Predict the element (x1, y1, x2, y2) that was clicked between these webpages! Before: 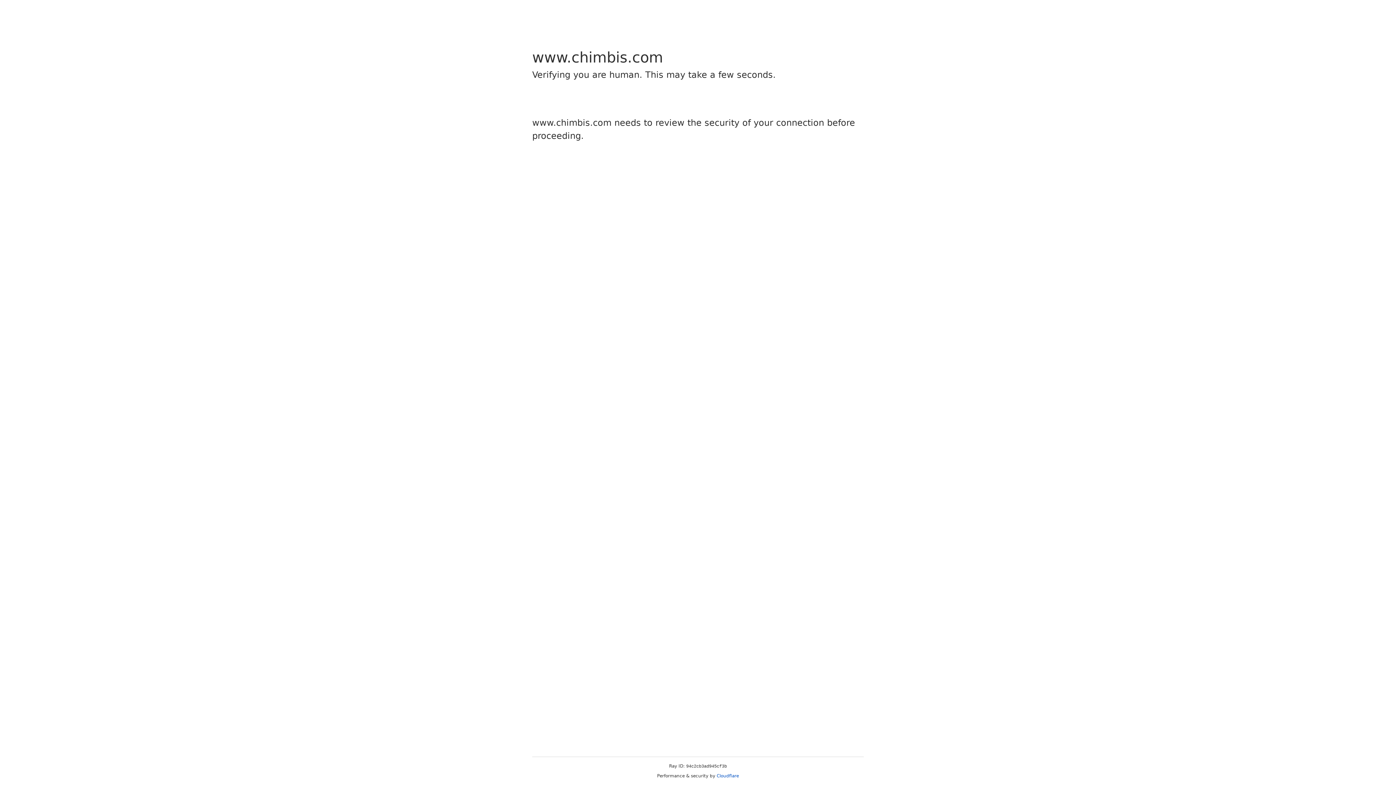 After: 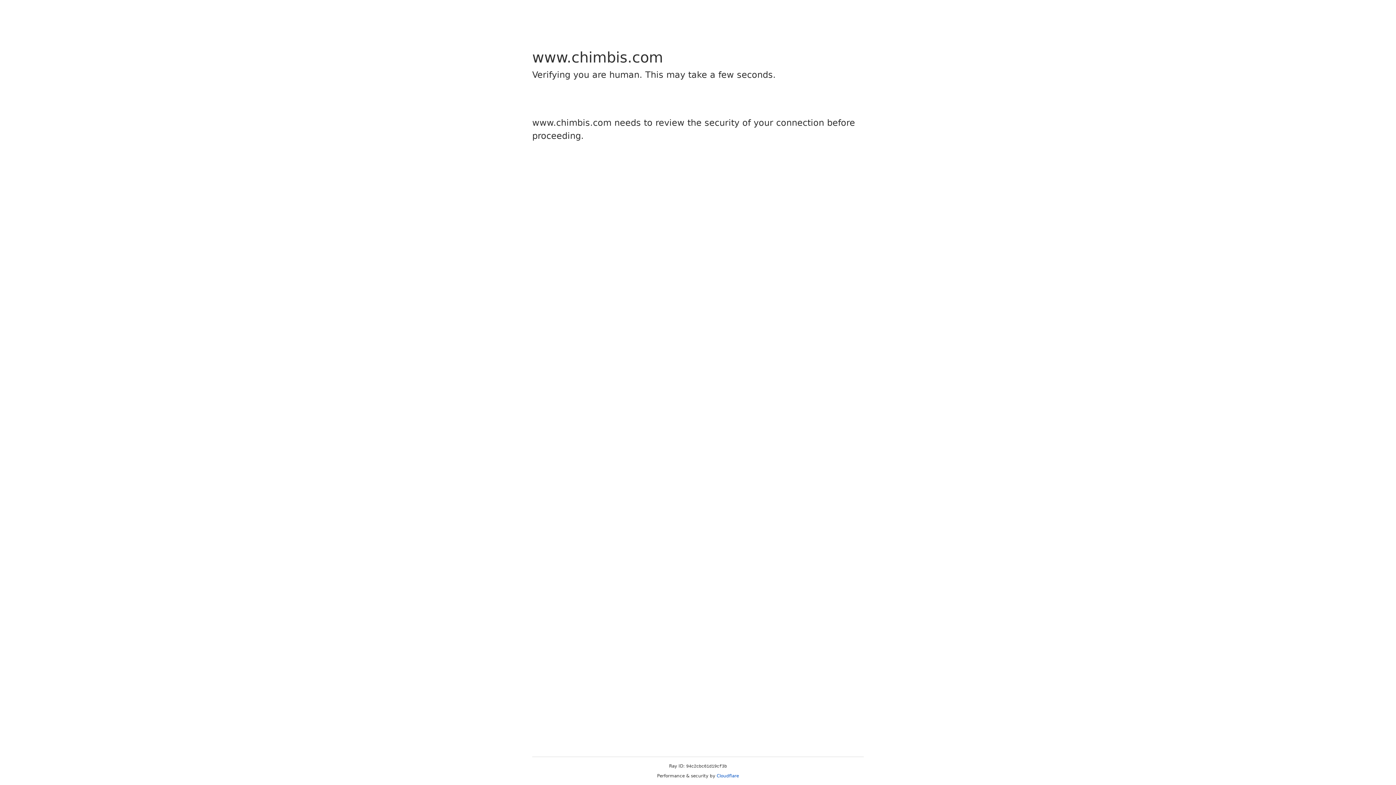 Action: bbox: (716, 773, 739, 778) label: Cloudflare